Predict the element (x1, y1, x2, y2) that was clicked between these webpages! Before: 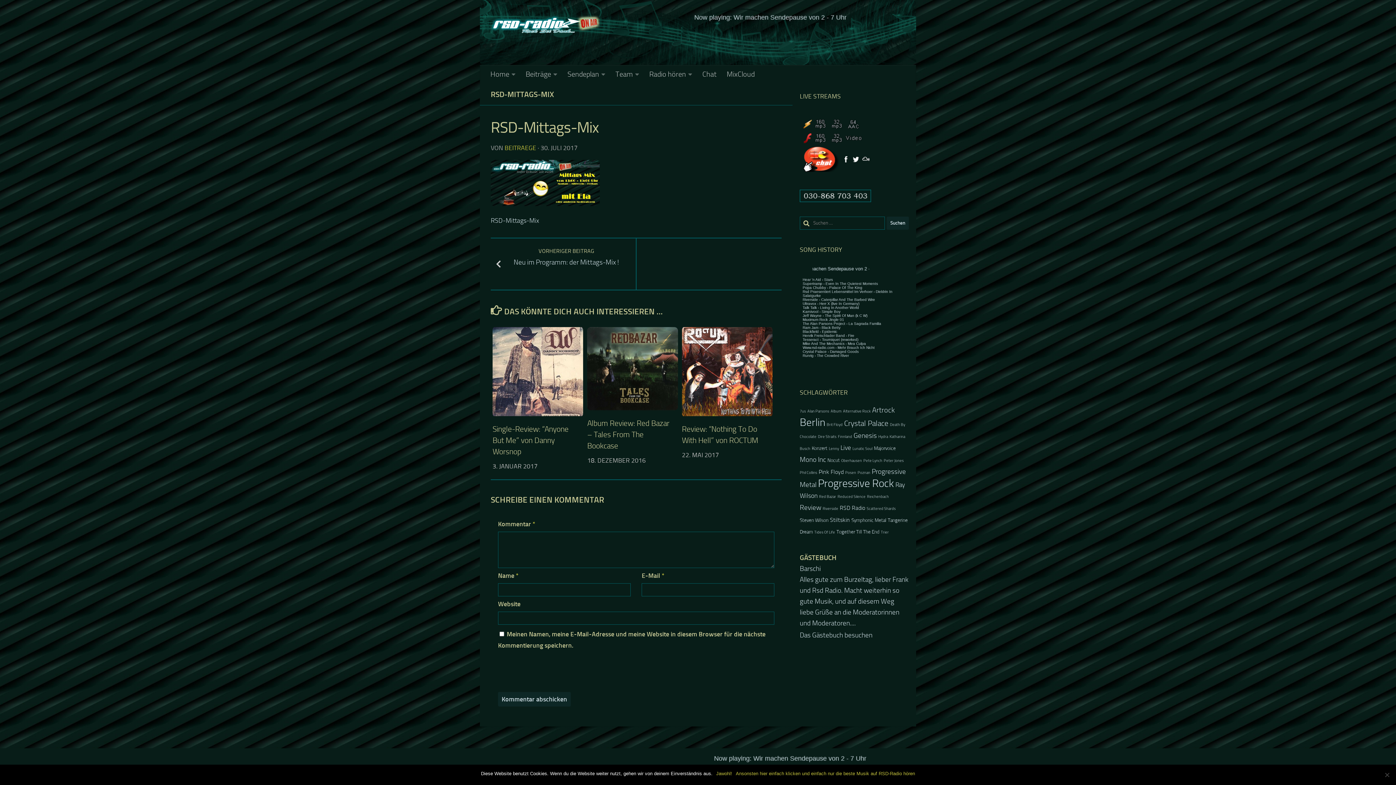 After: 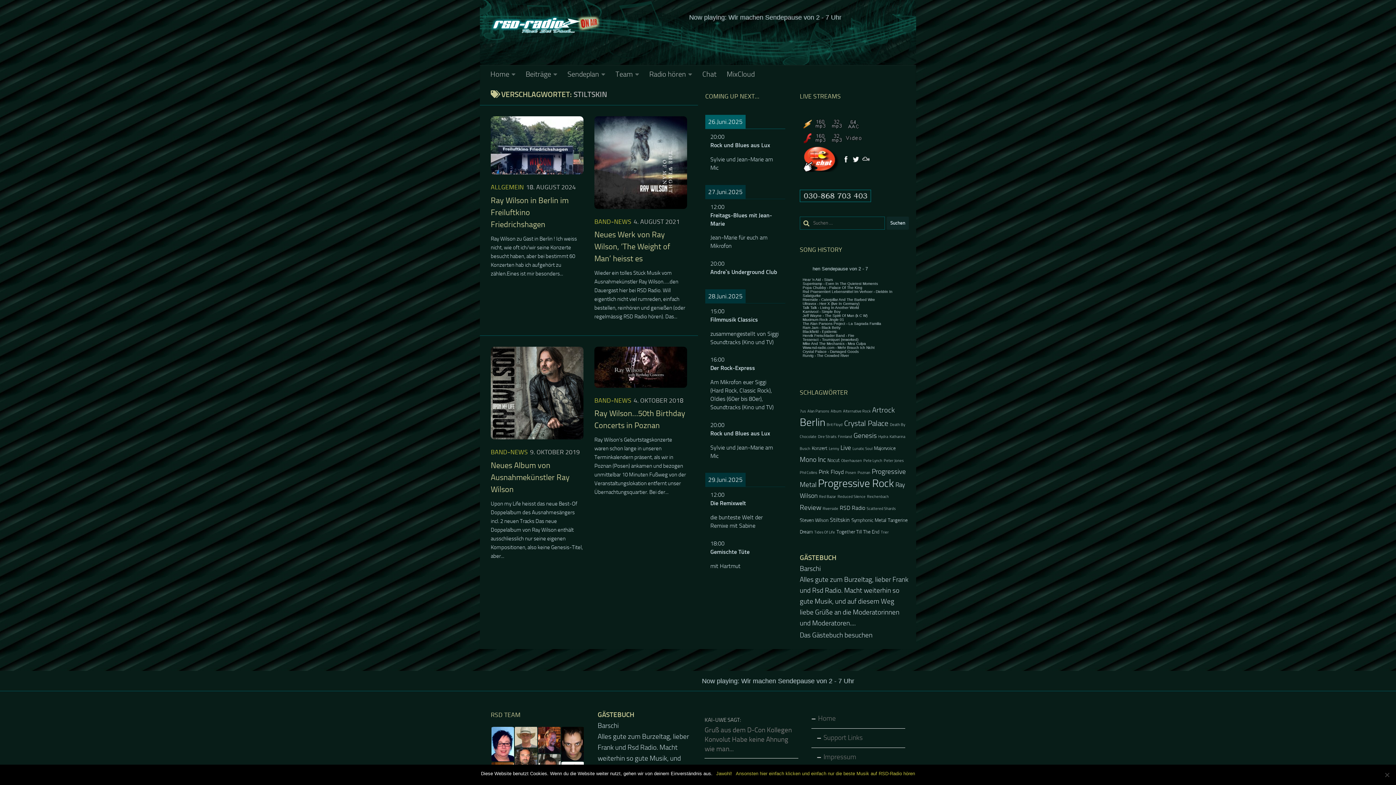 Action: label: Stiltskin (4 Einträge) bbox: (830, 517, 850, 523)